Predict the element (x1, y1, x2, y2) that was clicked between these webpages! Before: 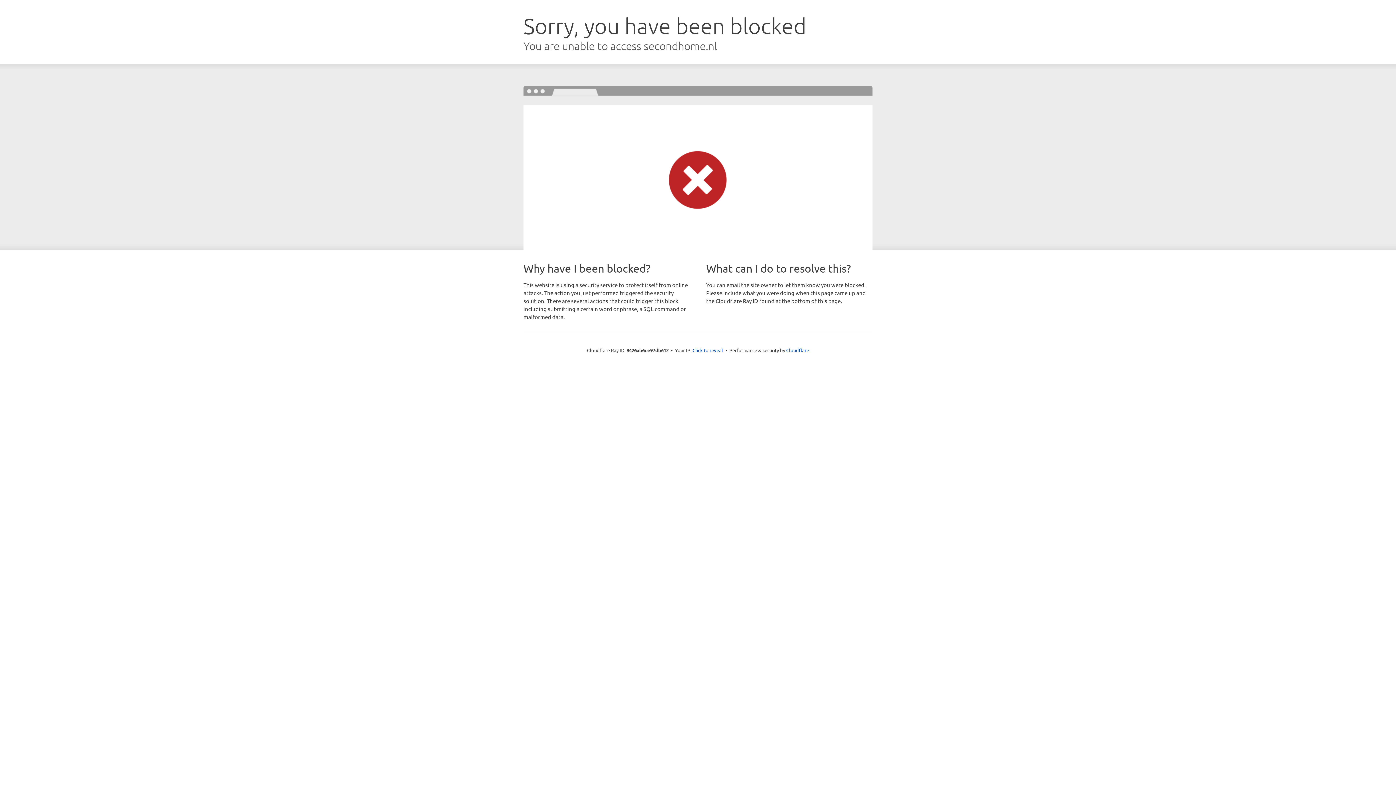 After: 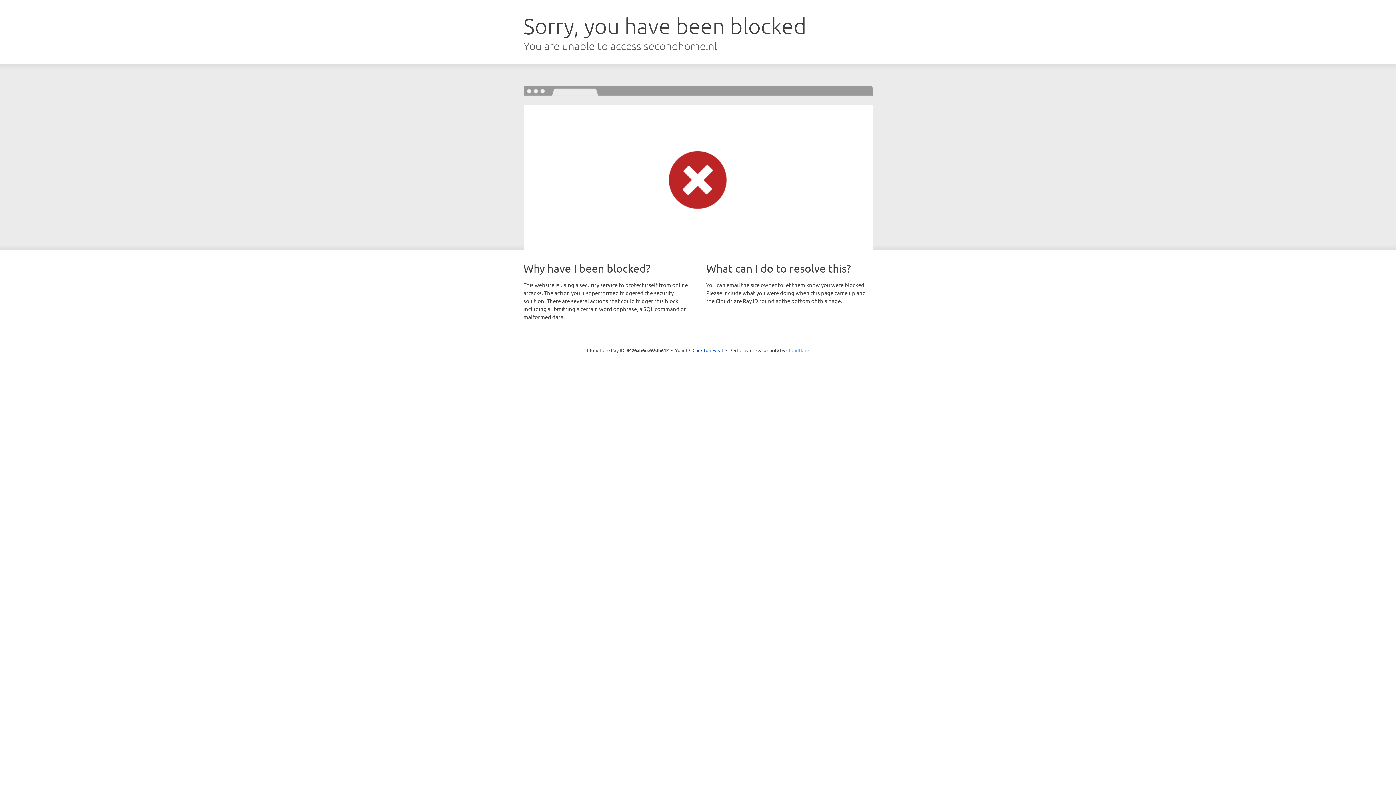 Action: bbox: (786, 347, 809, 353) label: Cloudflare